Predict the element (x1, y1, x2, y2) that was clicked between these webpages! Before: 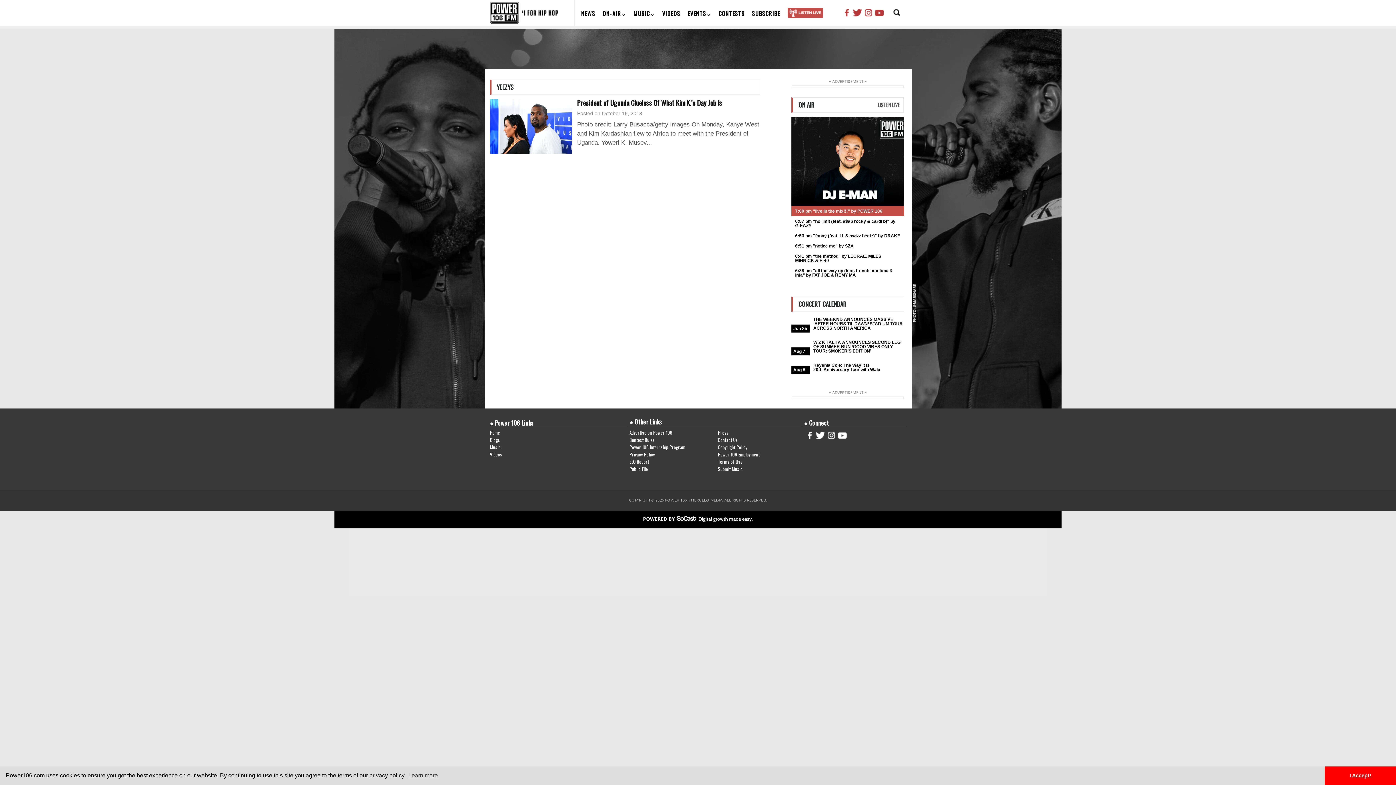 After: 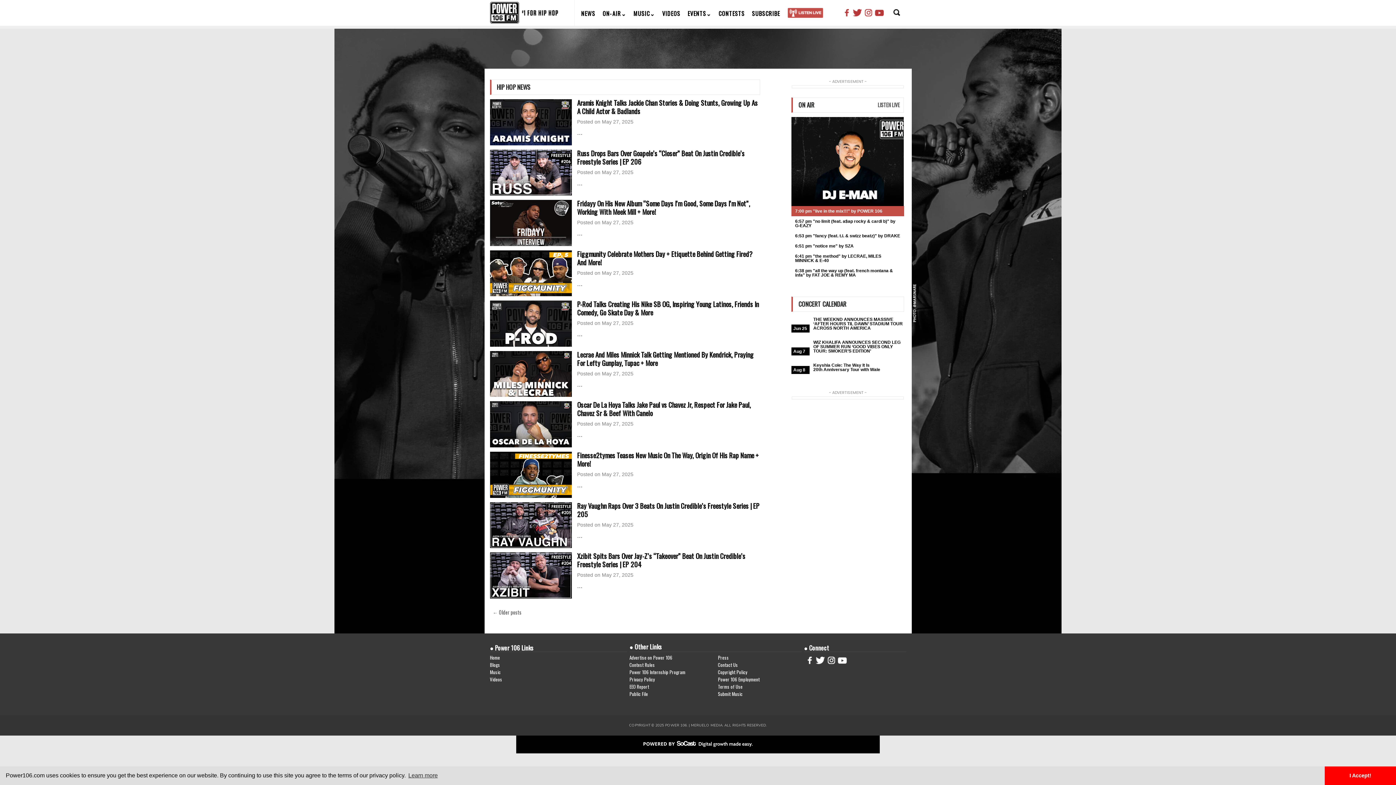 Action: label: Blogs bbox: (490, 436, 627, 443)